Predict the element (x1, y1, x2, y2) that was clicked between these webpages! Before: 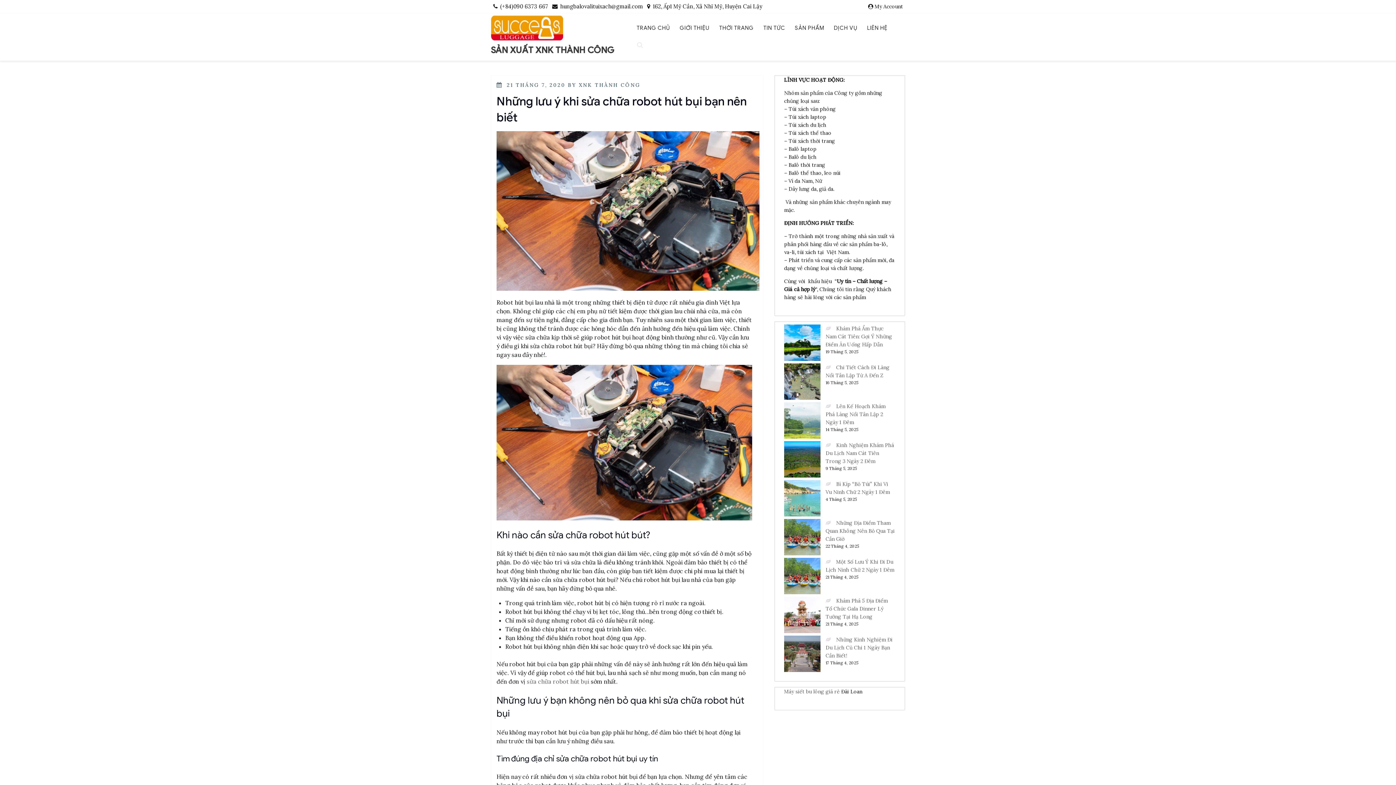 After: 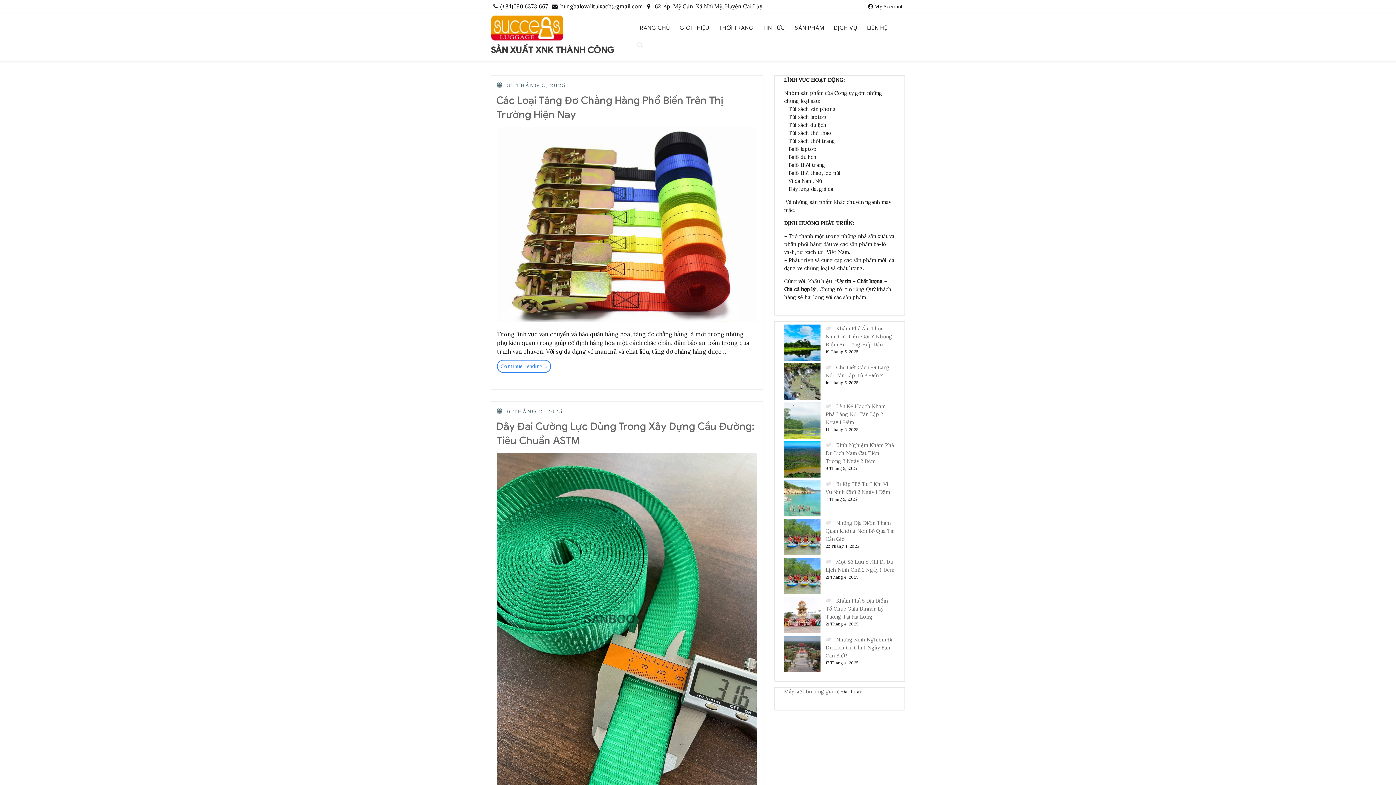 Action: label: XNK THÀNH CÔNG bbox: (578, 81, 640, 88)